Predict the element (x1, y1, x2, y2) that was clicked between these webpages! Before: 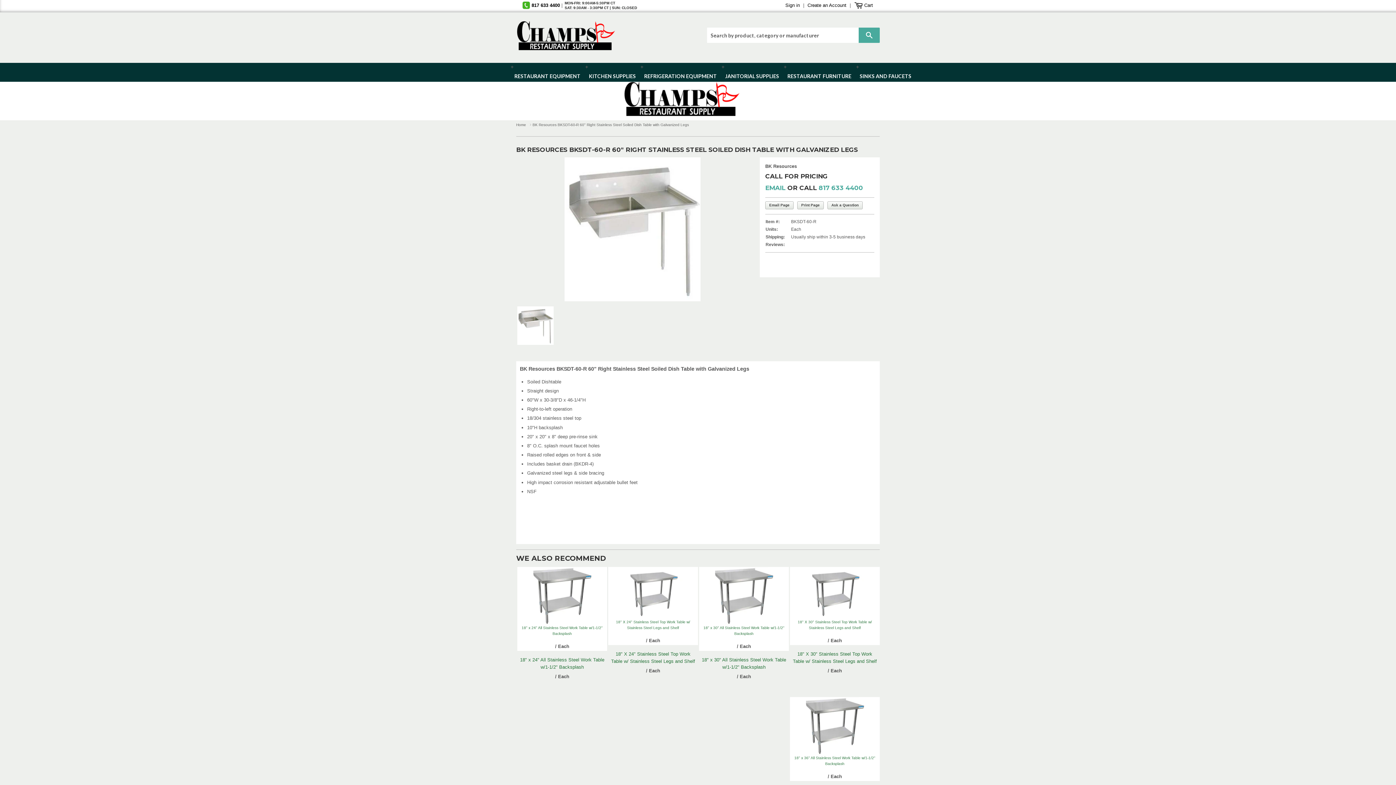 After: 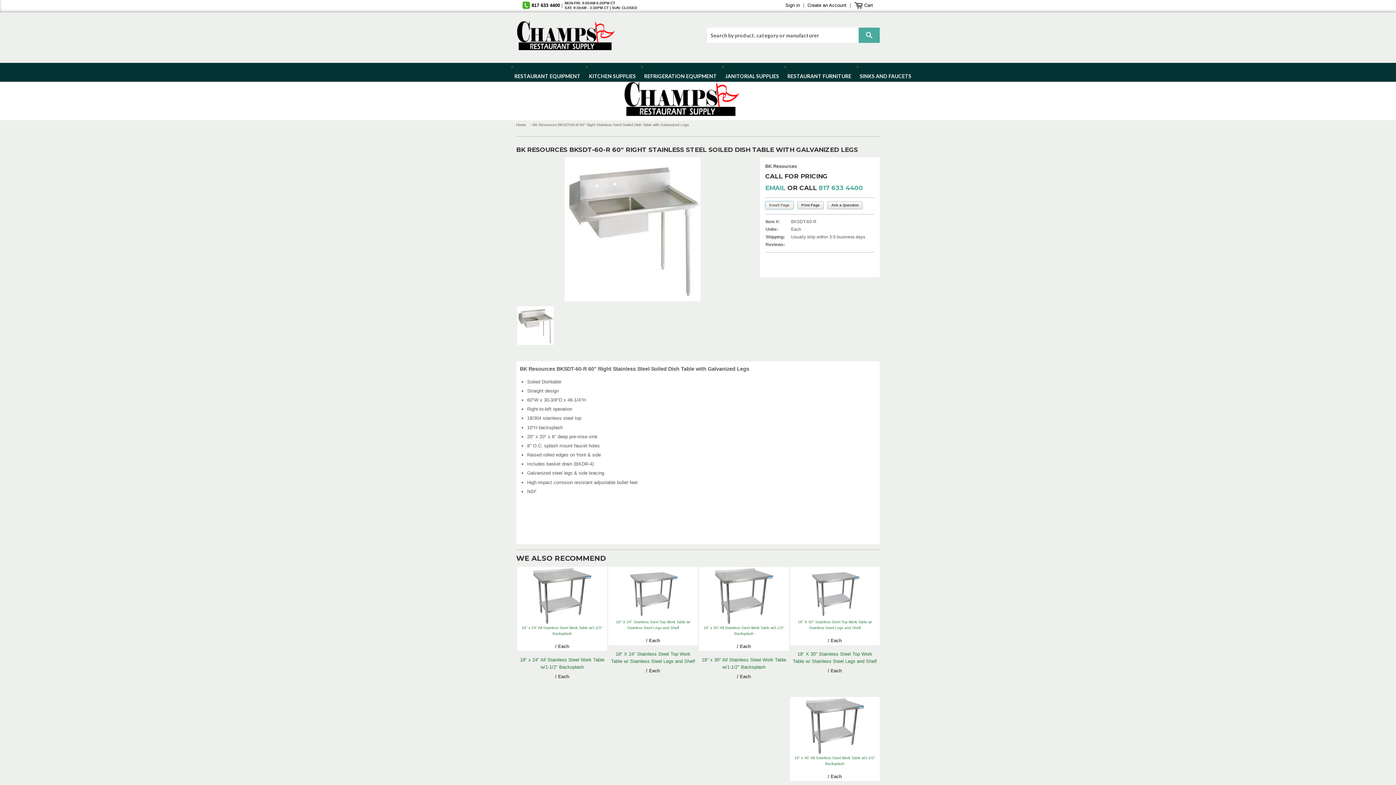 Action: label: Email Page bbox: (765, 201, 793, 209)